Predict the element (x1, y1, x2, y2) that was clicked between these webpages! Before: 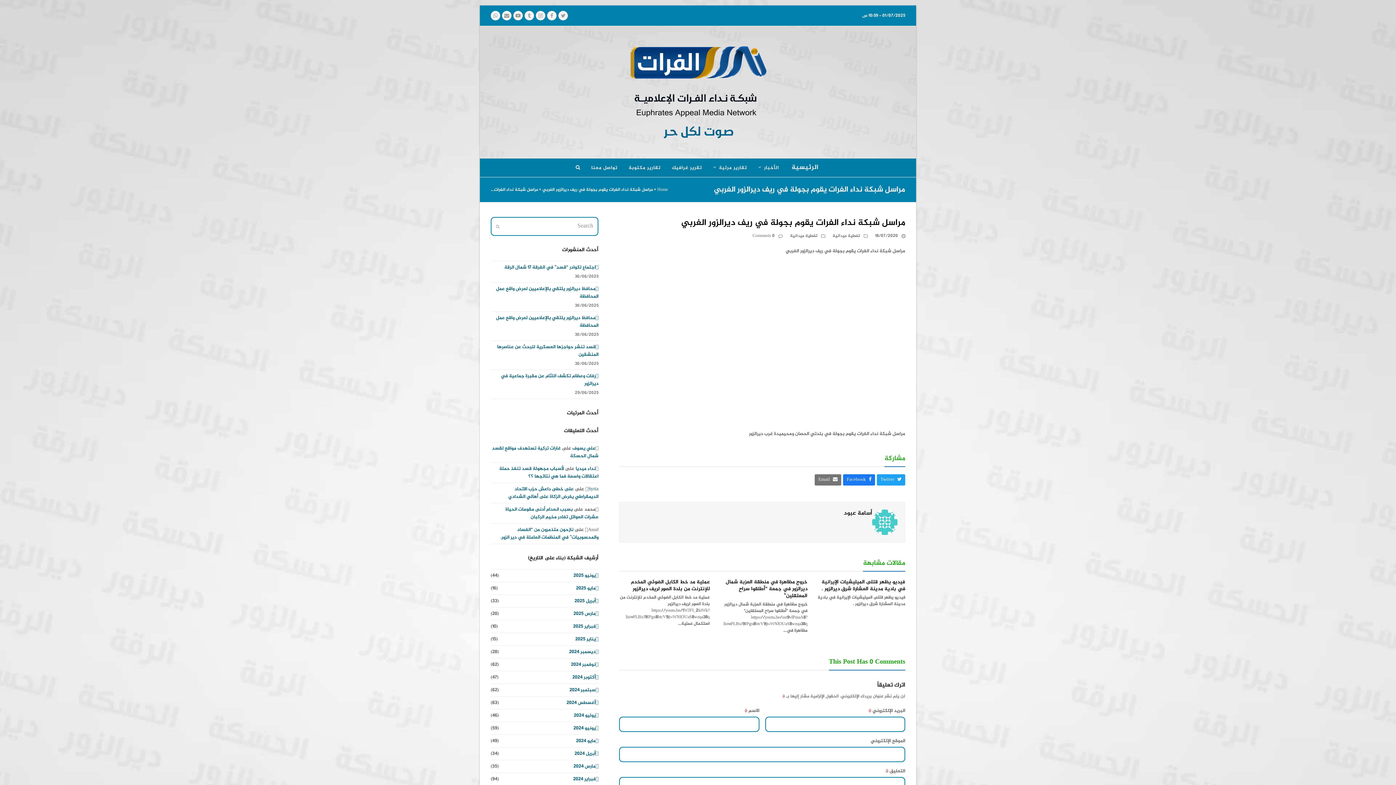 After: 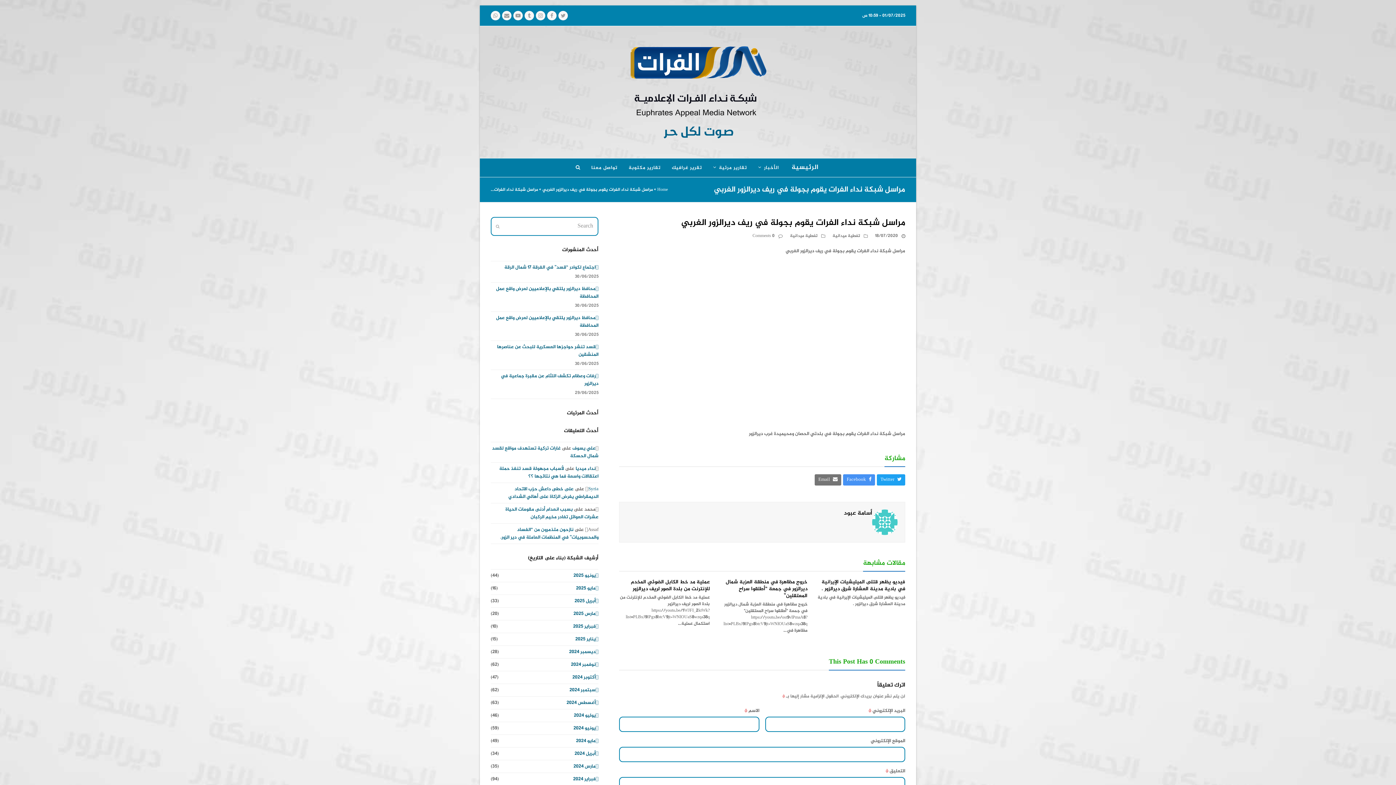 Action: bbox: (843, 474, 875, 485) label: Facebook